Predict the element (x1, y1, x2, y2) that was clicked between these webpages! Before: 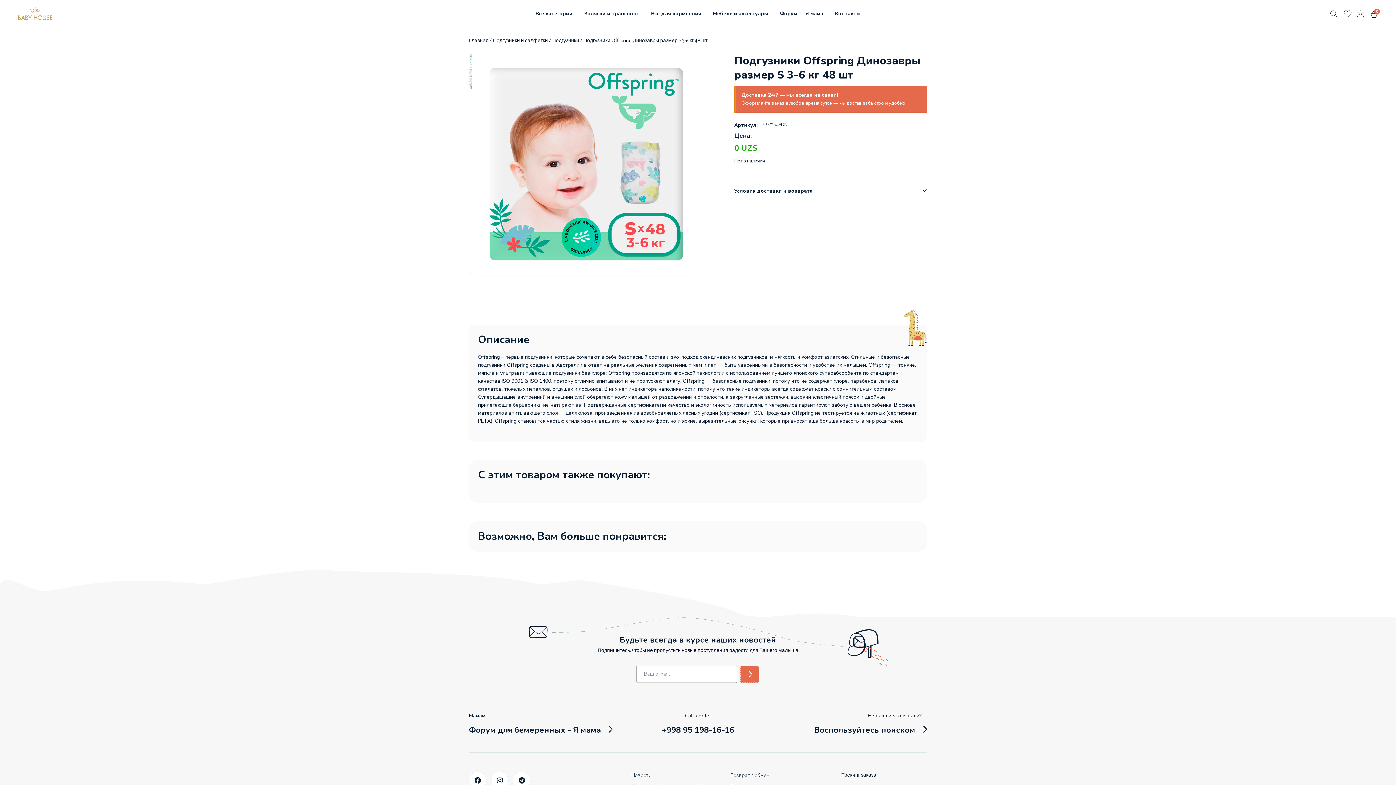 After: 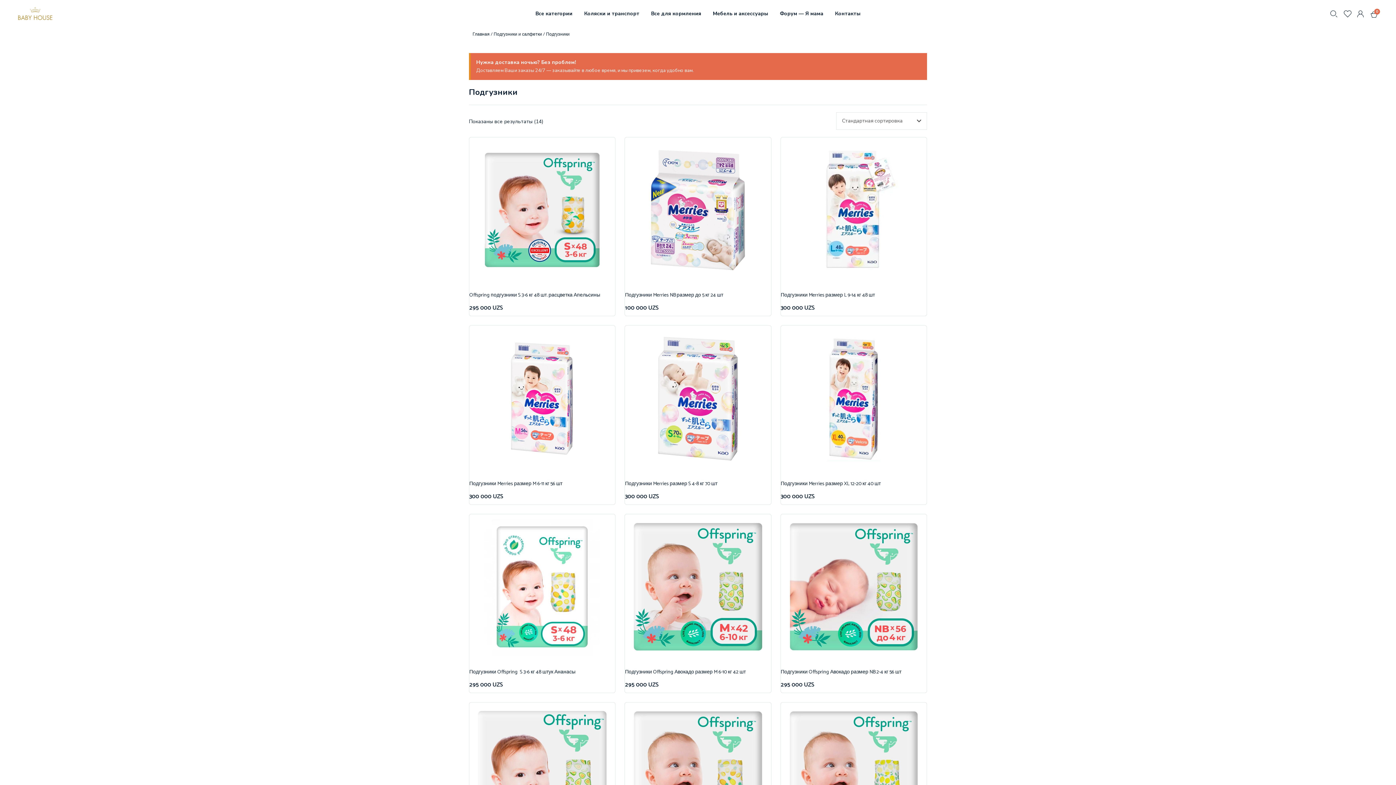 Action: label: Подгузники bbox: (552, 36, 579, 45)